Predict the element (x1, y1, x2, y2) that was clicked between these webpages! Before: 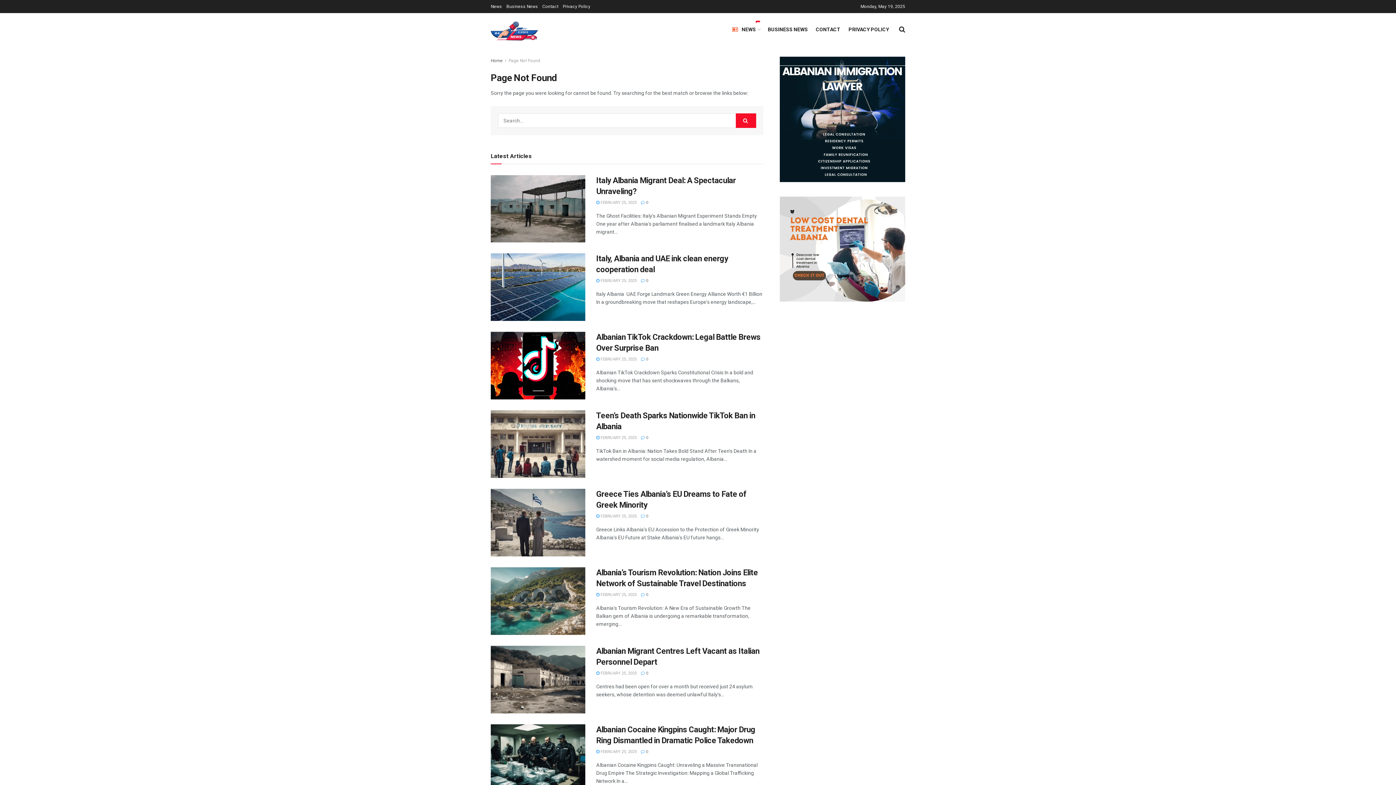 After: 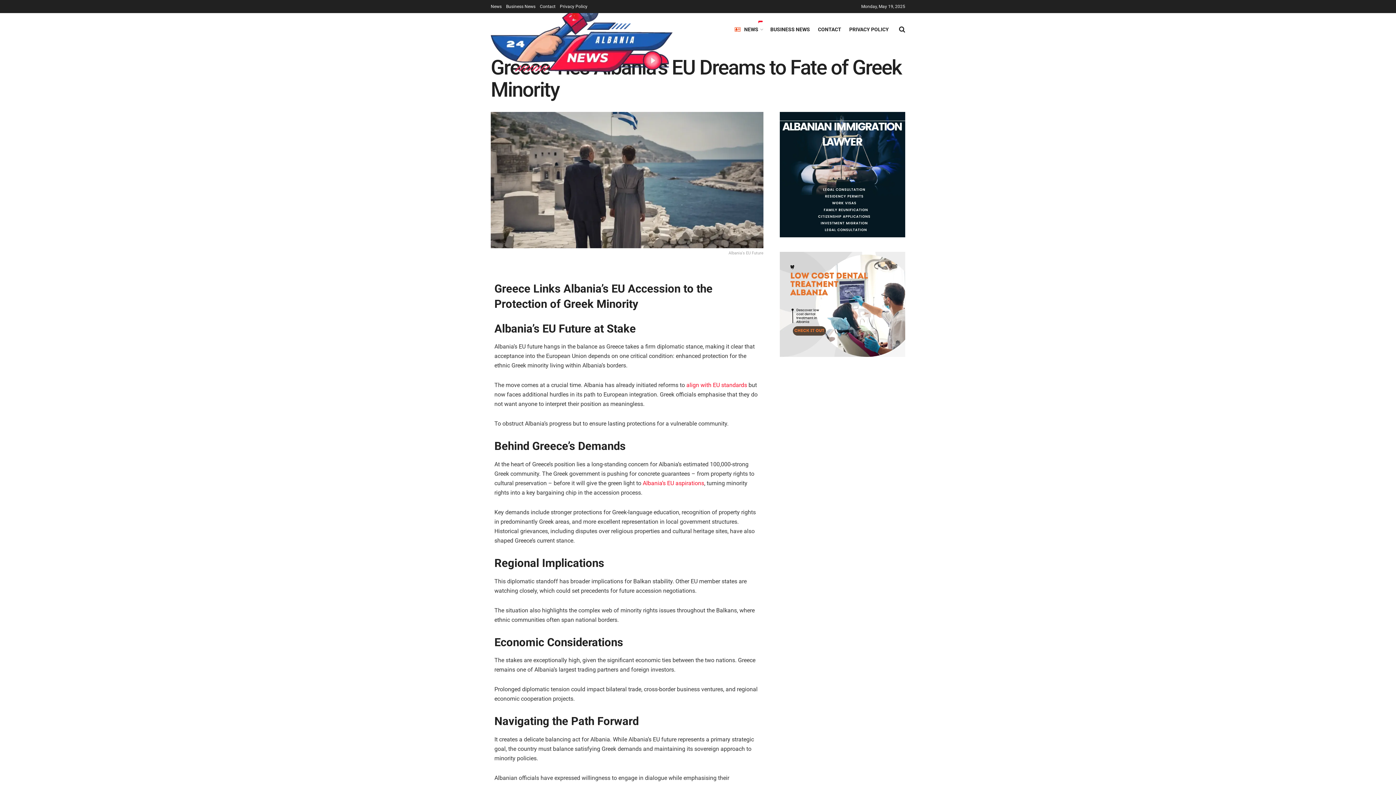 Action: bbox: (596, 514, 637, 518) label:  FEBRUARY 25, 2025